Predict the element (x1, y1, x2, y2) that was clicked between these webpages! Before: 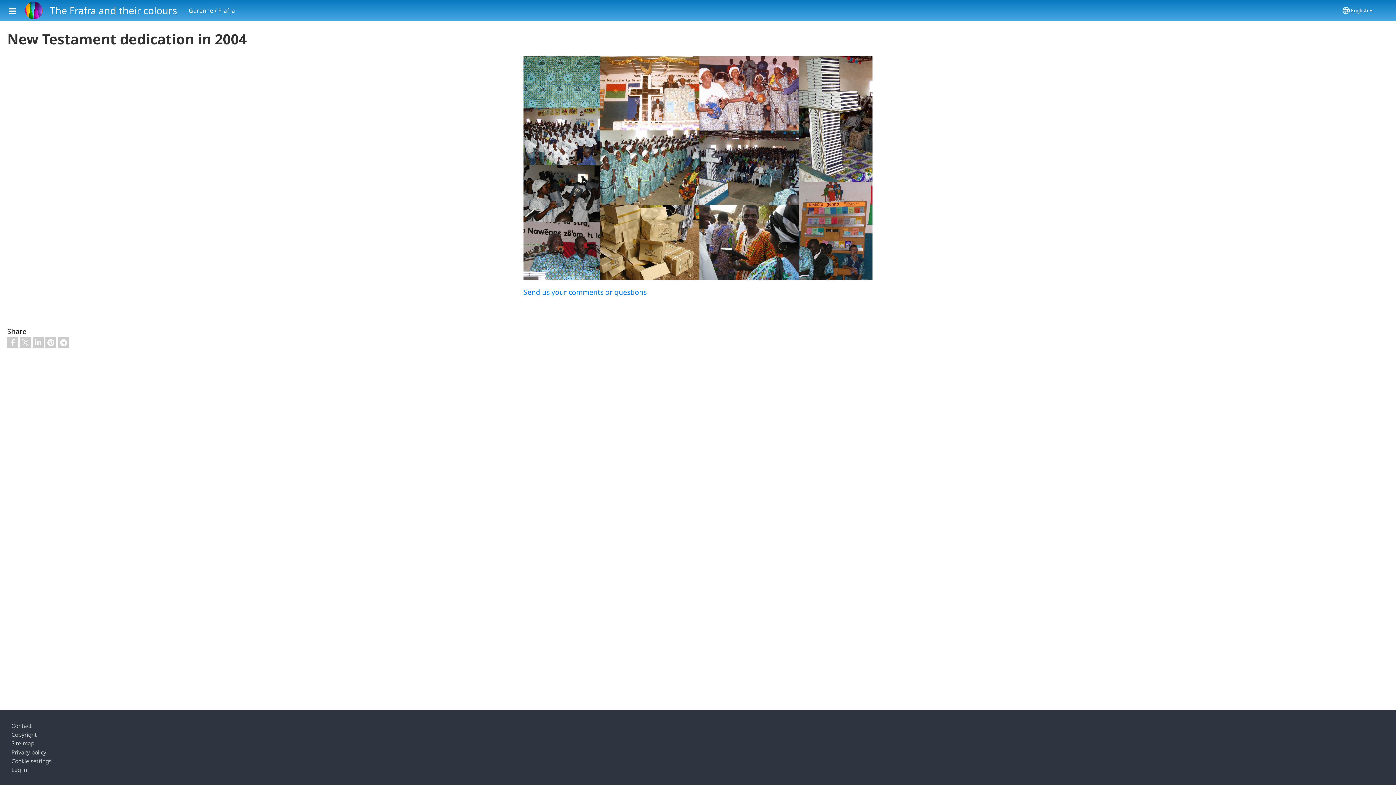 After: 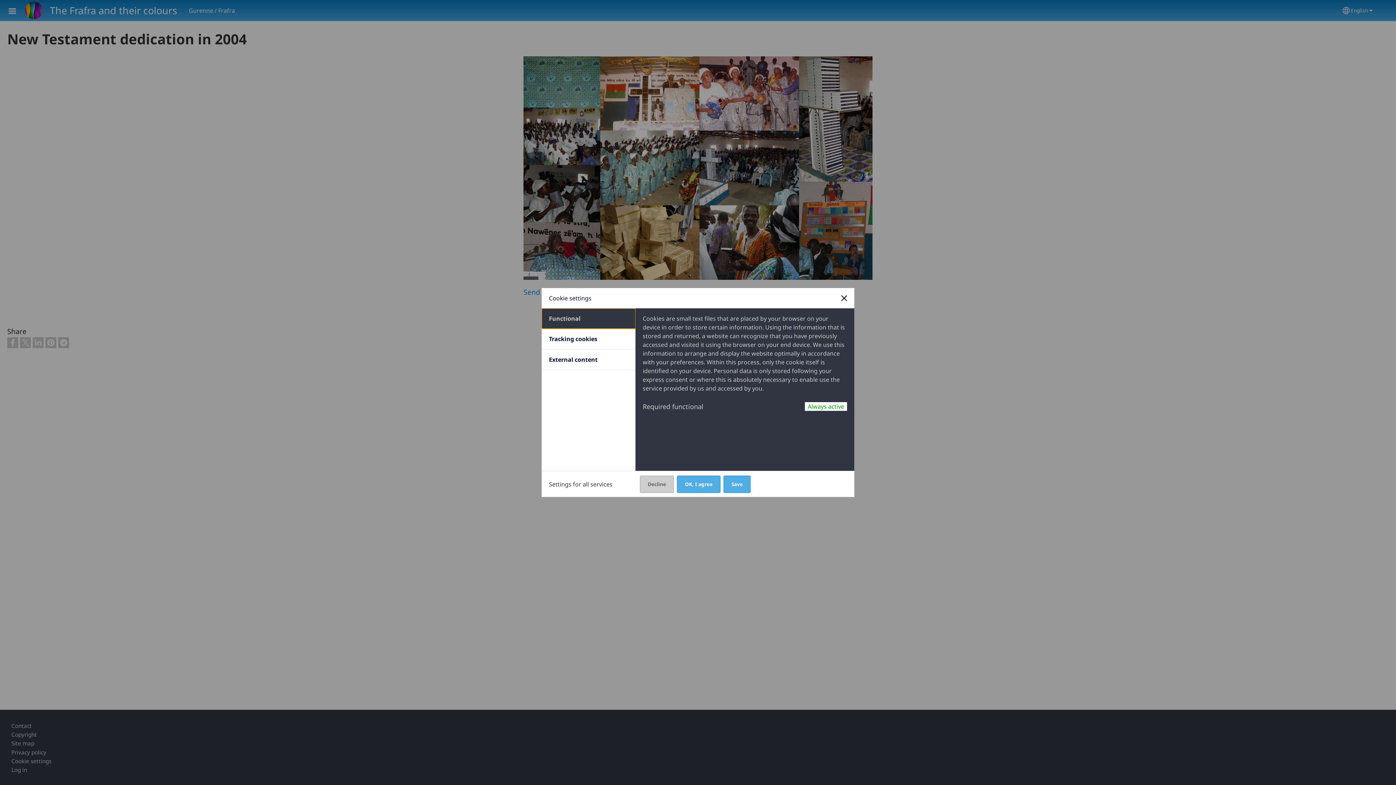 Action: label: Cookie settings bbox: (11, 757, 51, 765)